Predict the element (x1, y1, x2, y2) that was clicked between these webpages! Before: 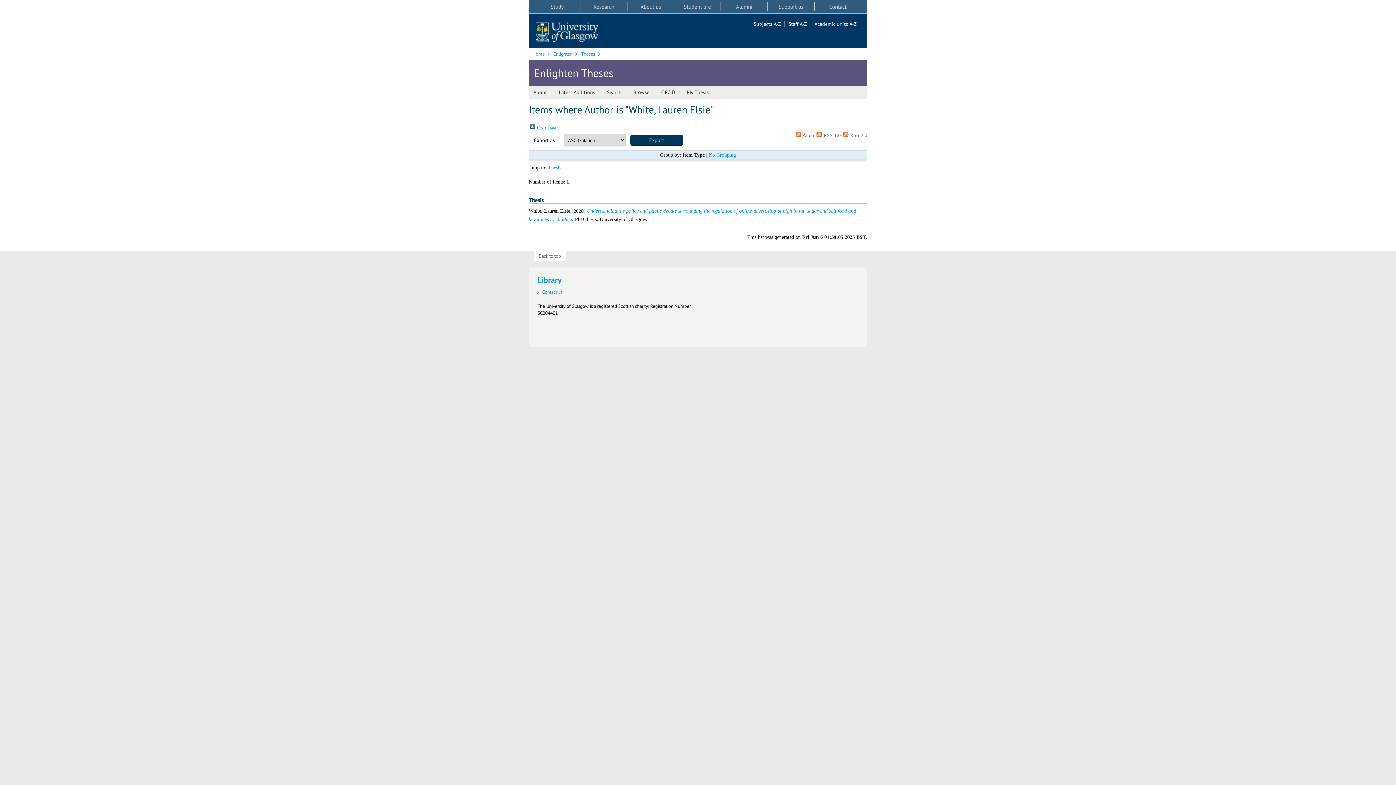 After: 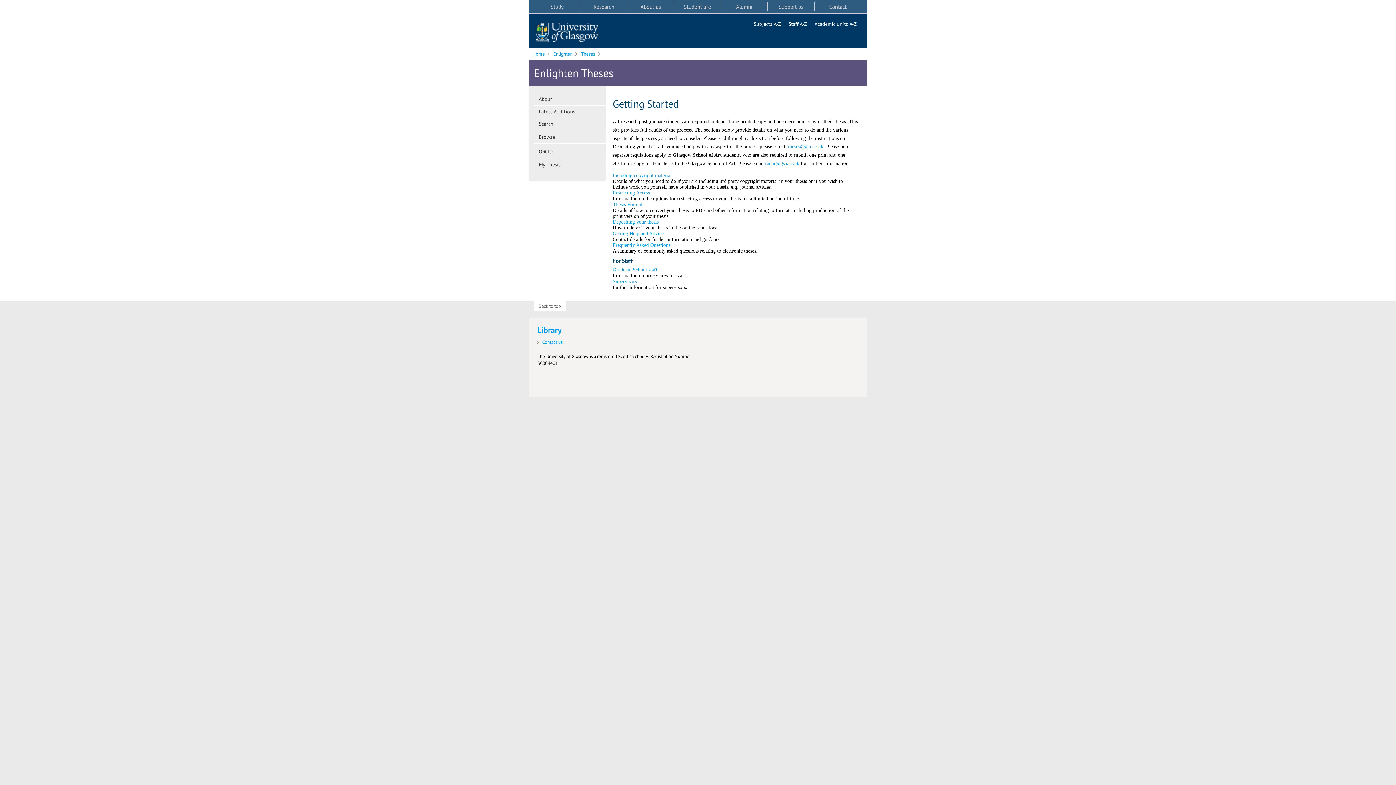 Action: label: About bbox: (528, 89, 554, 96)